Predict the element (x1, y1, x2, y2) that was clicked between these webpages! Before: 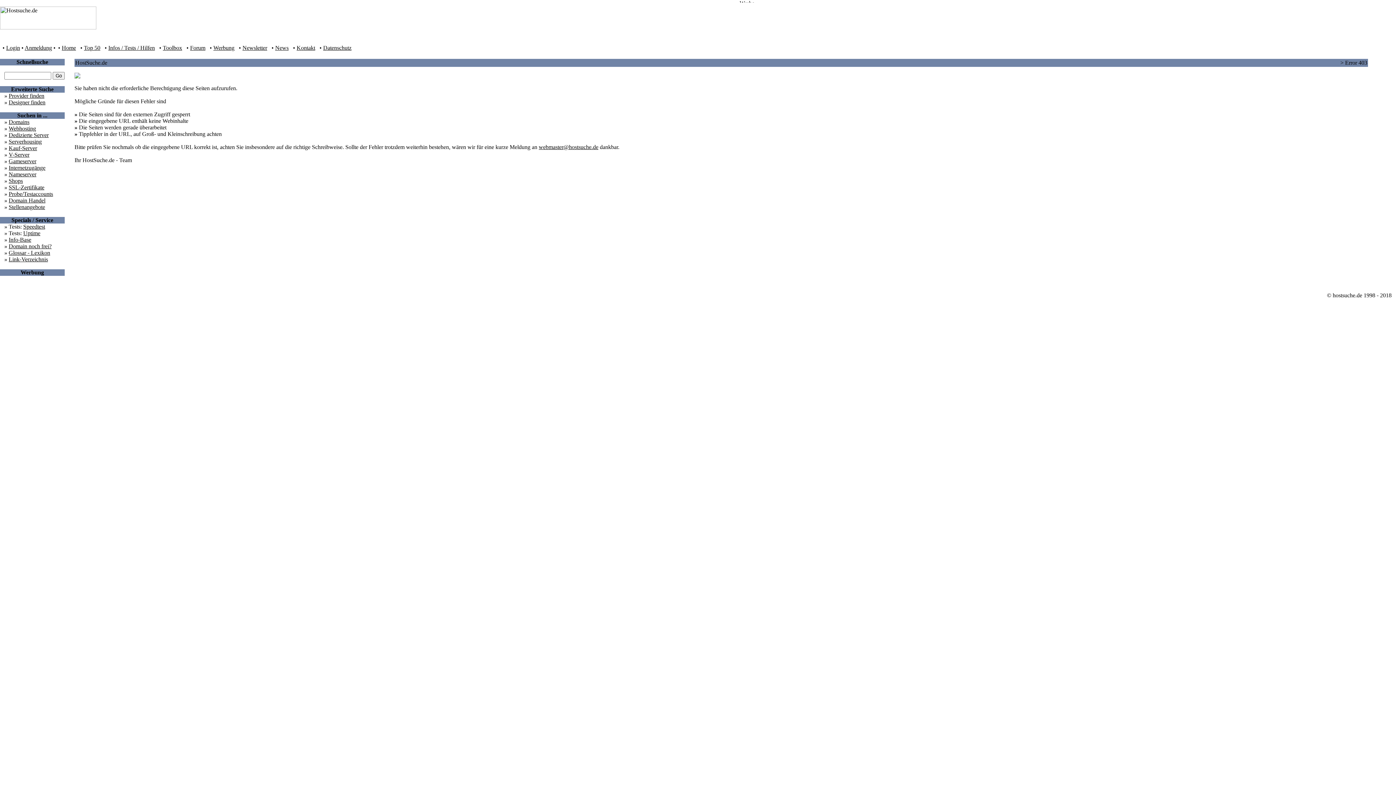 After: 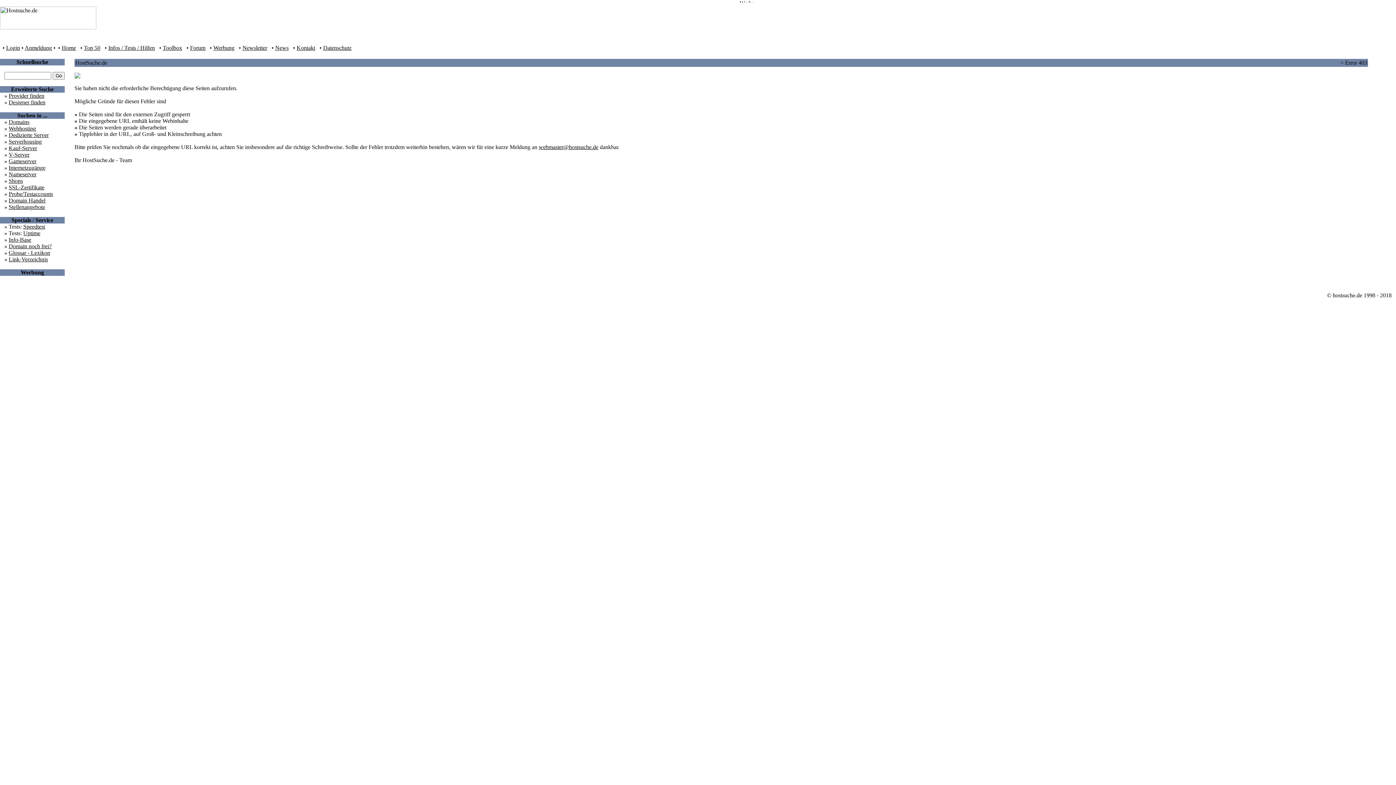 Action: label: Info-Base bbox: (8, 236, 31, 242)